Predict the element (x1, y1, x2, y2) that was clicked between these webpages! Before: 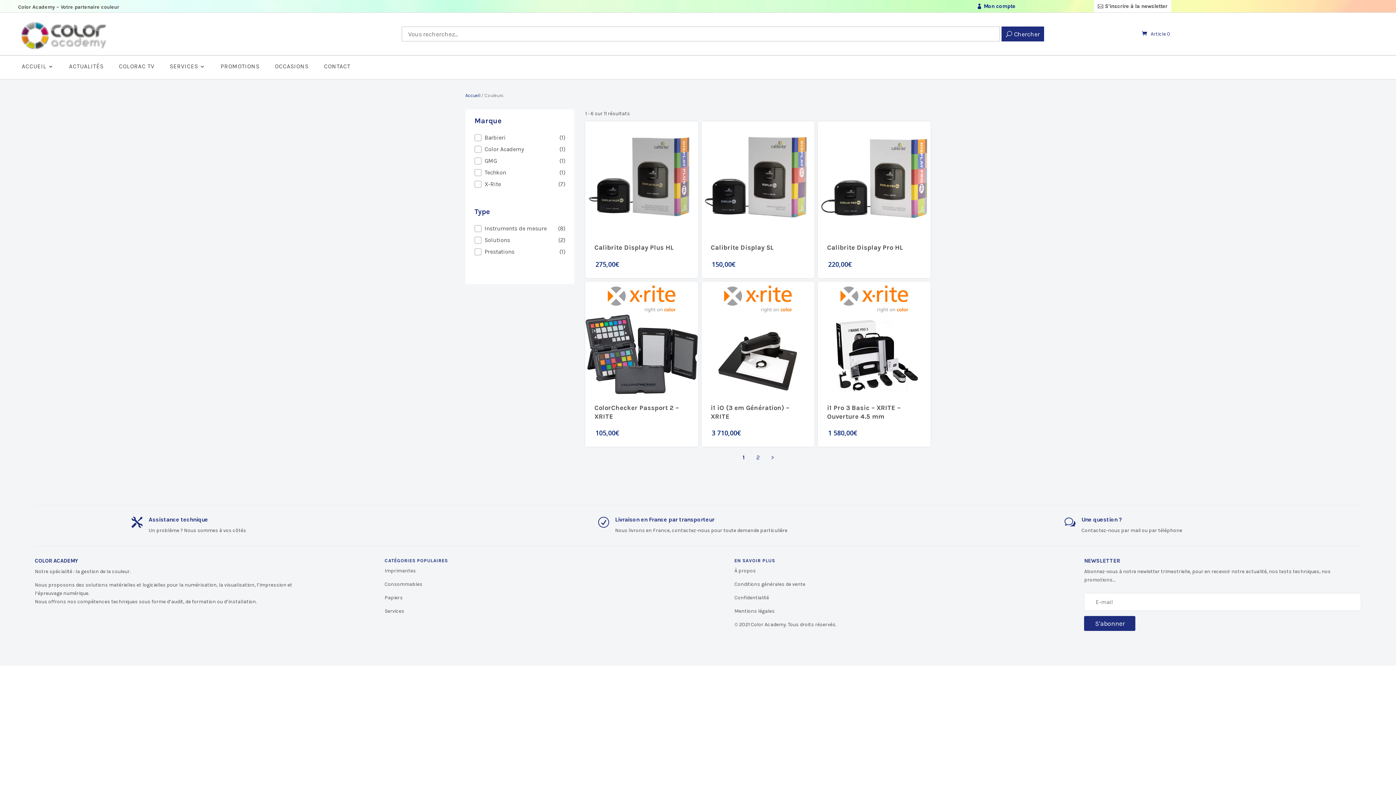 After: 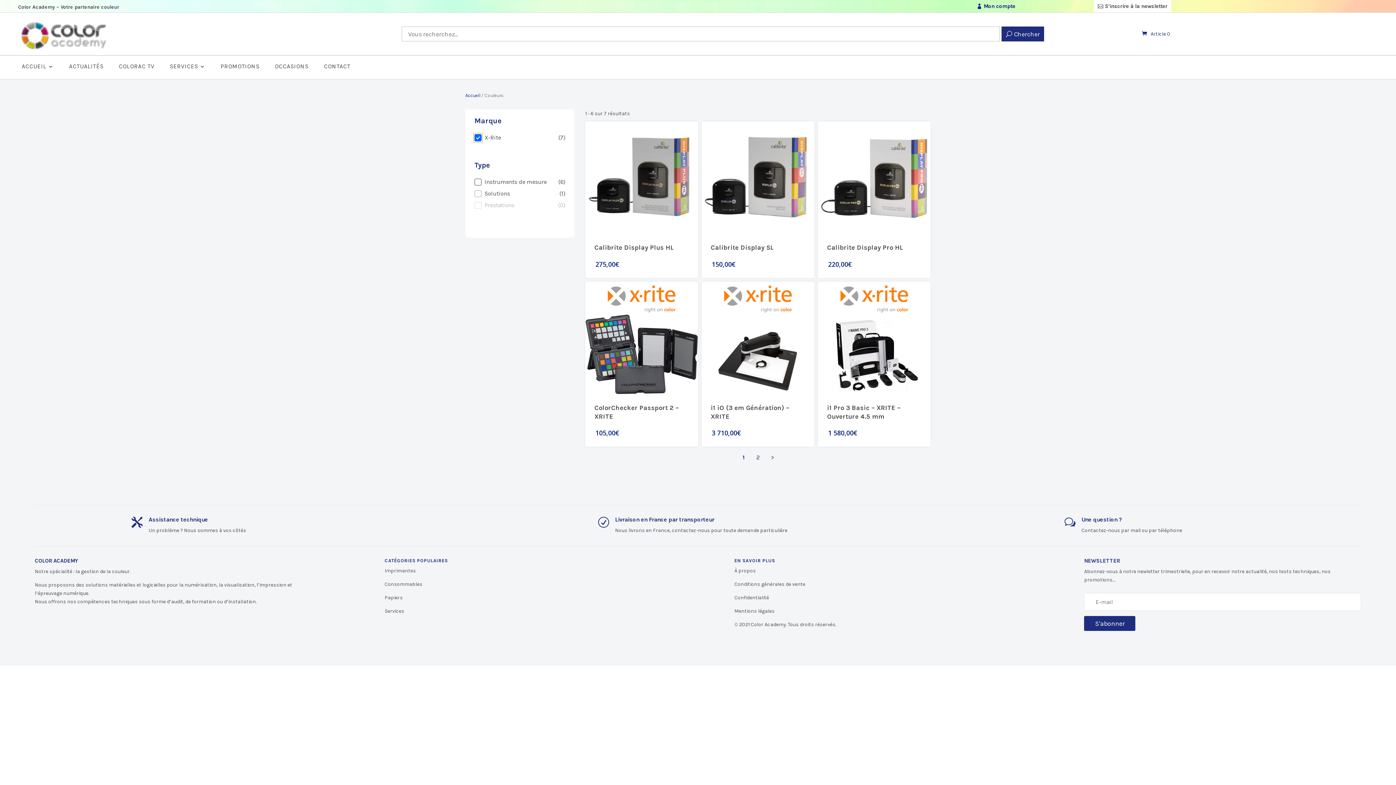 Action: label: X-Rite 
(7) bbox: (474, 180, 565, 187)